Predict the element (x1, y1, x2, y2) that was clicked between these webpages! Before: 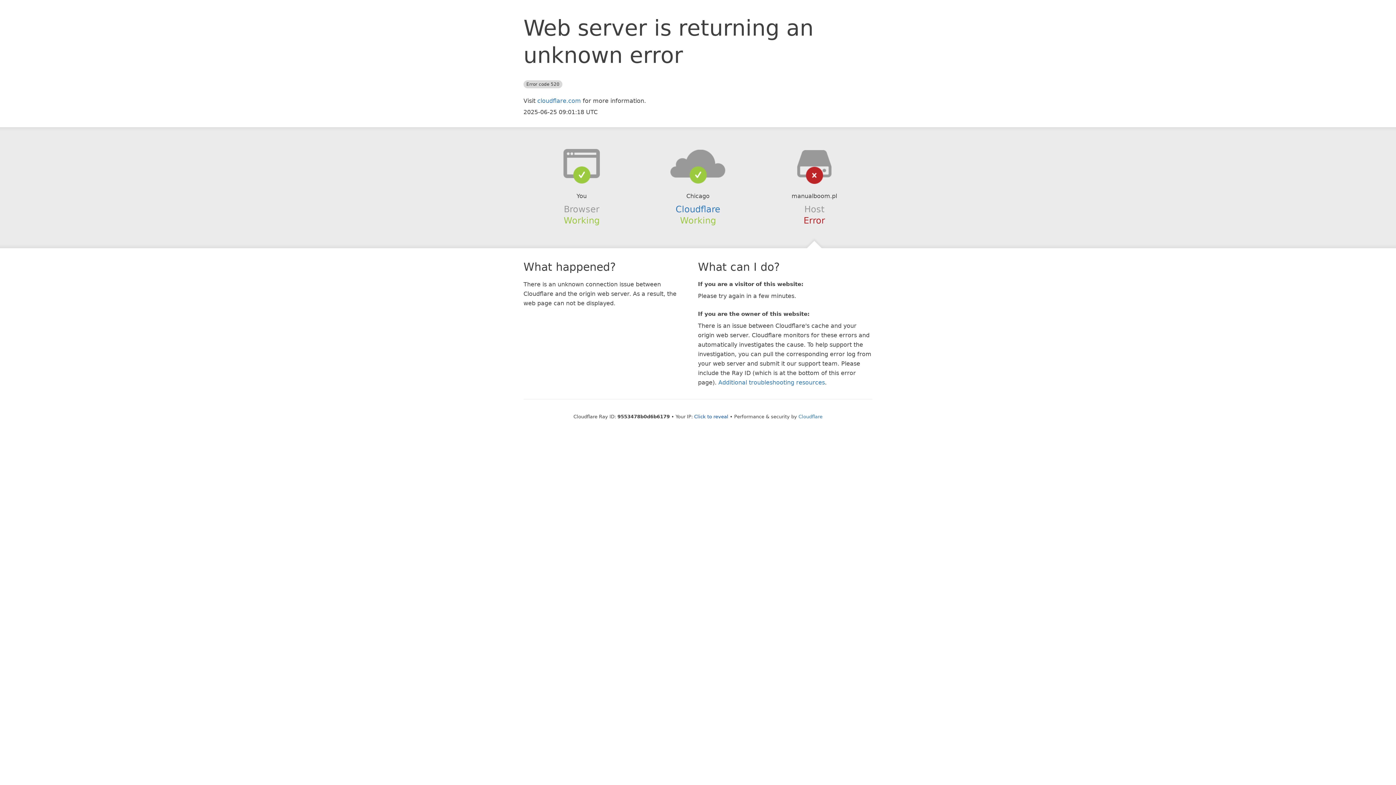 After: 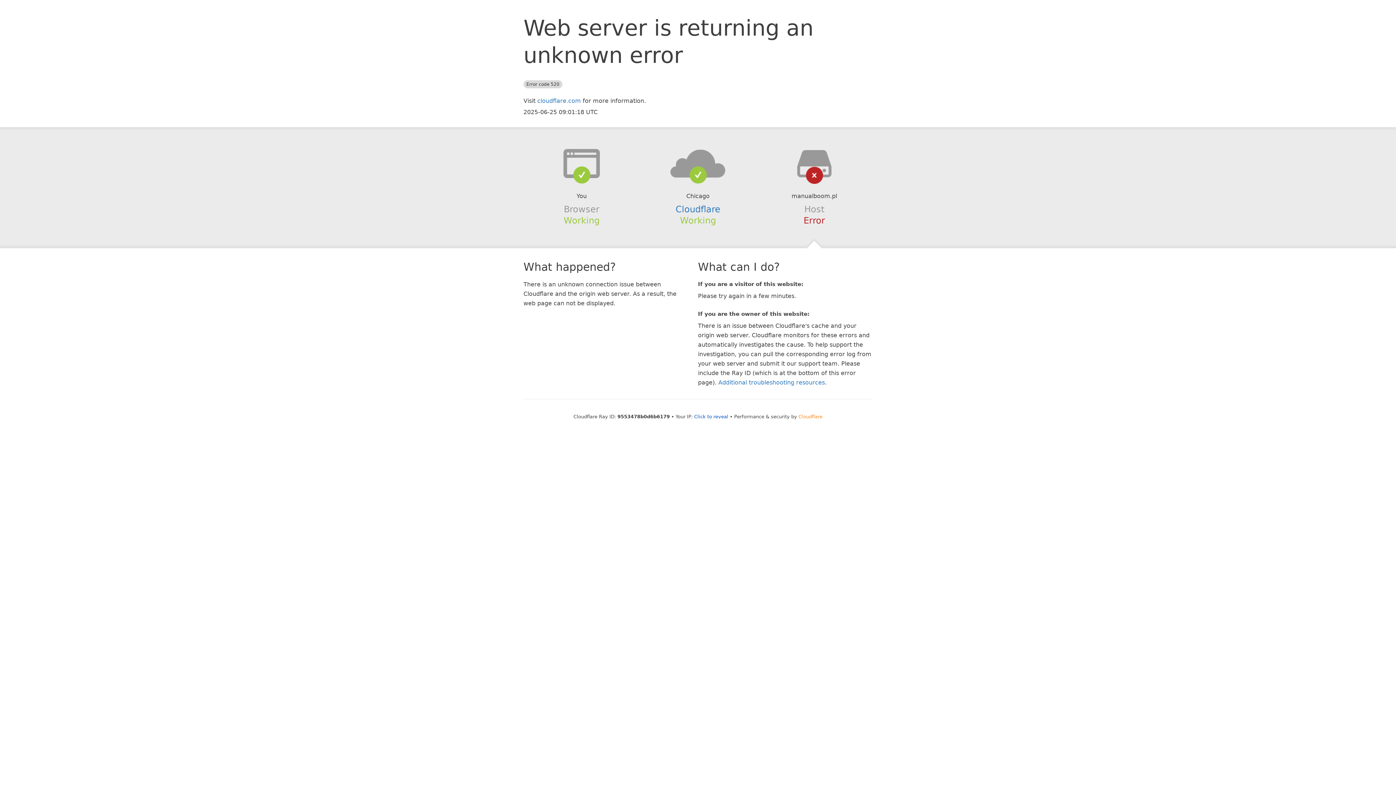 Action: label: Cloudflare bbox: (798, 414, 822, 419)